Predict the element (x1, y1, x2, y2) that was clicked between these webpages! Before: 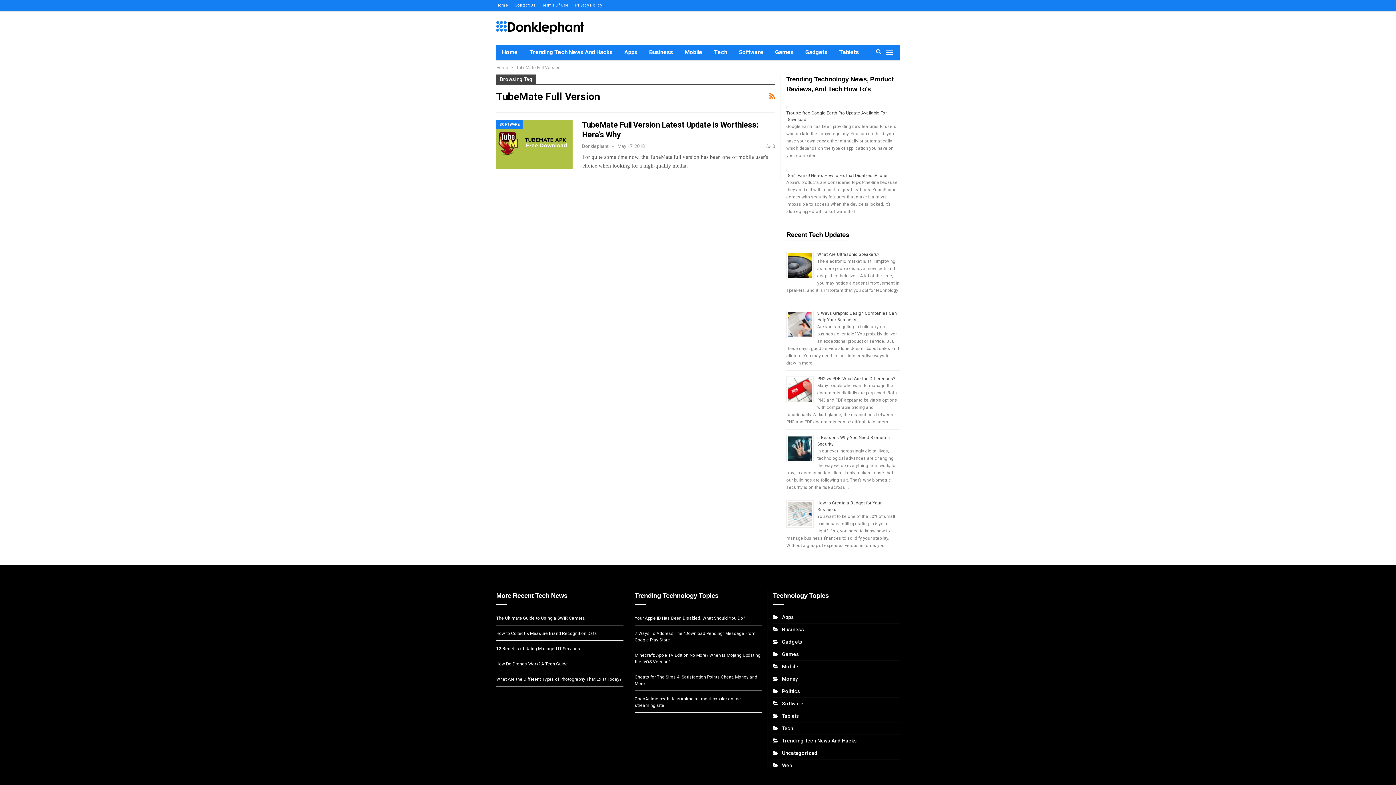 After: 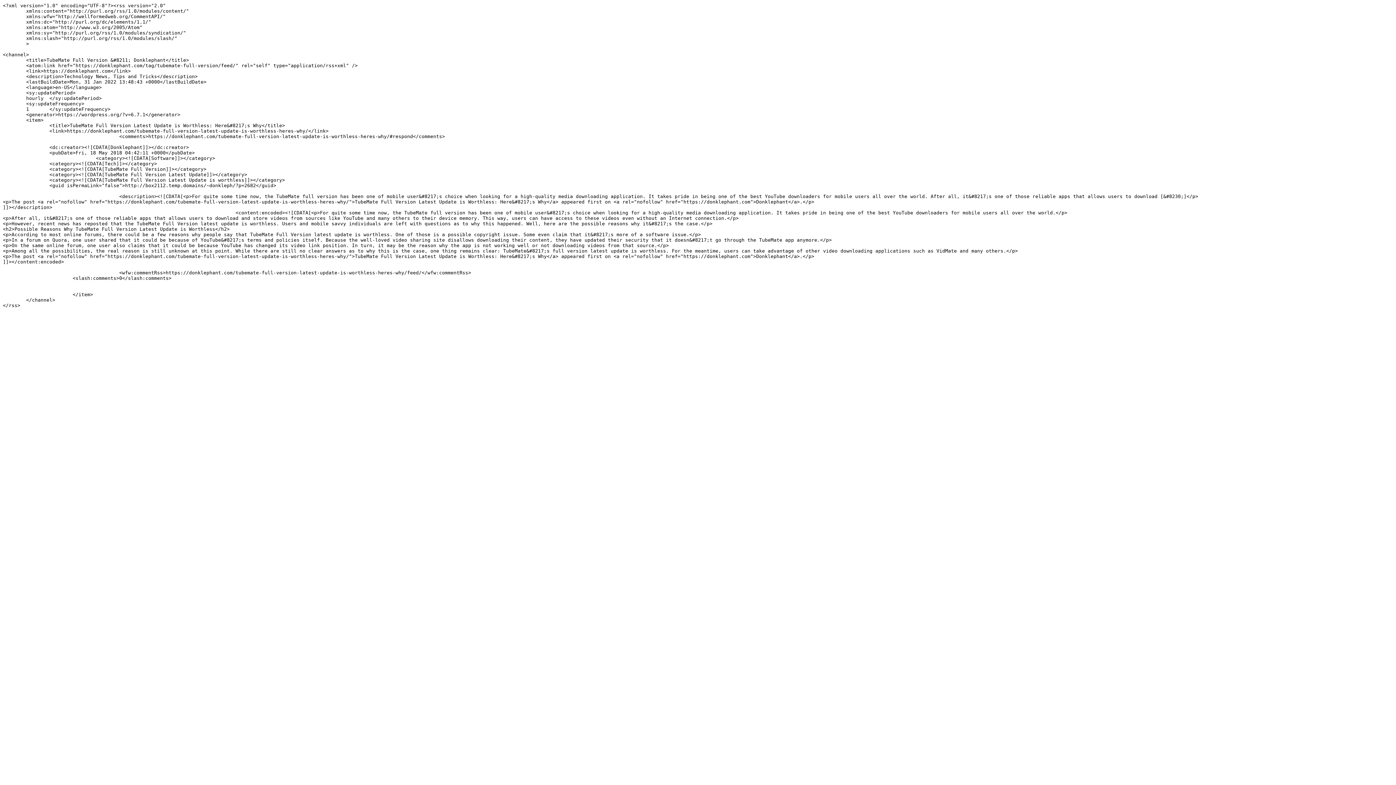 Action: bbox: (769, 90, 775, 102)